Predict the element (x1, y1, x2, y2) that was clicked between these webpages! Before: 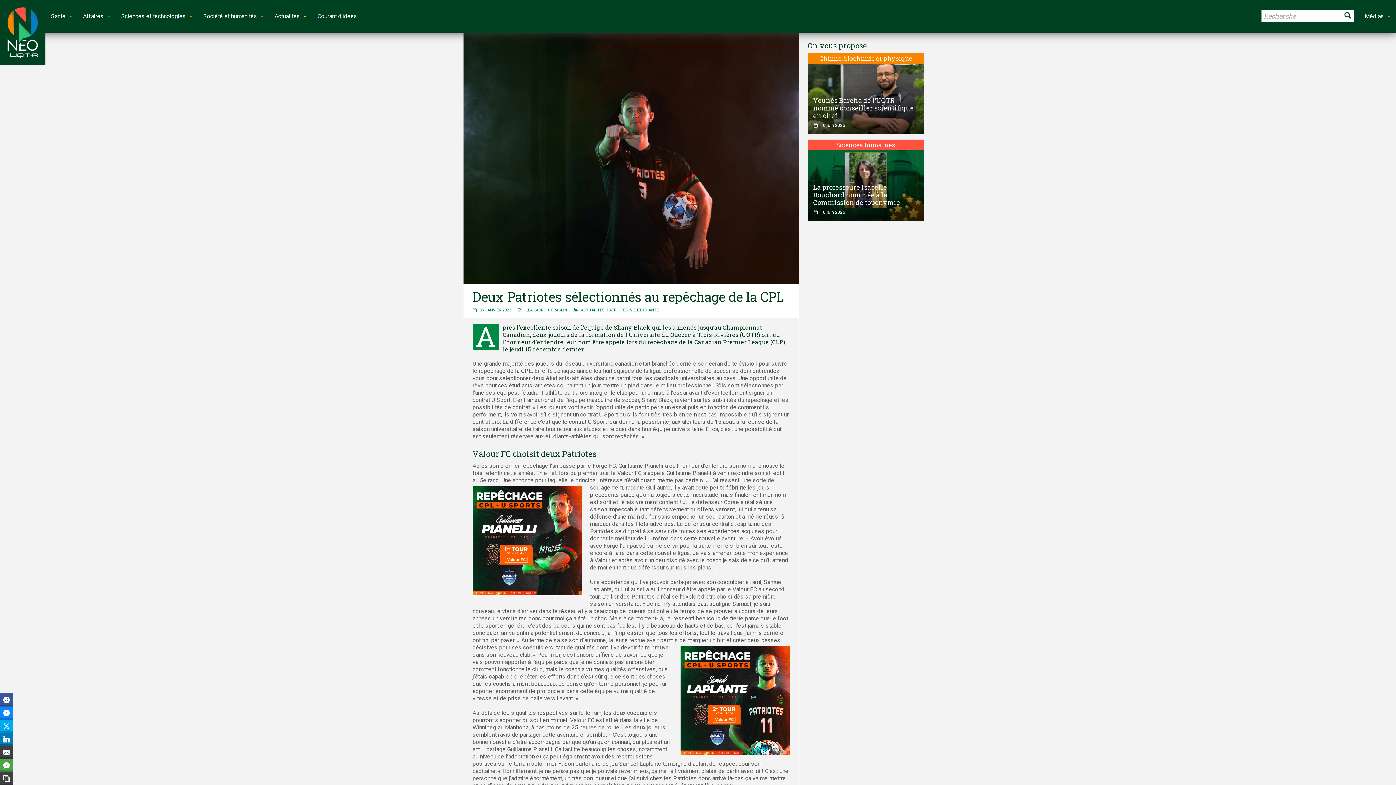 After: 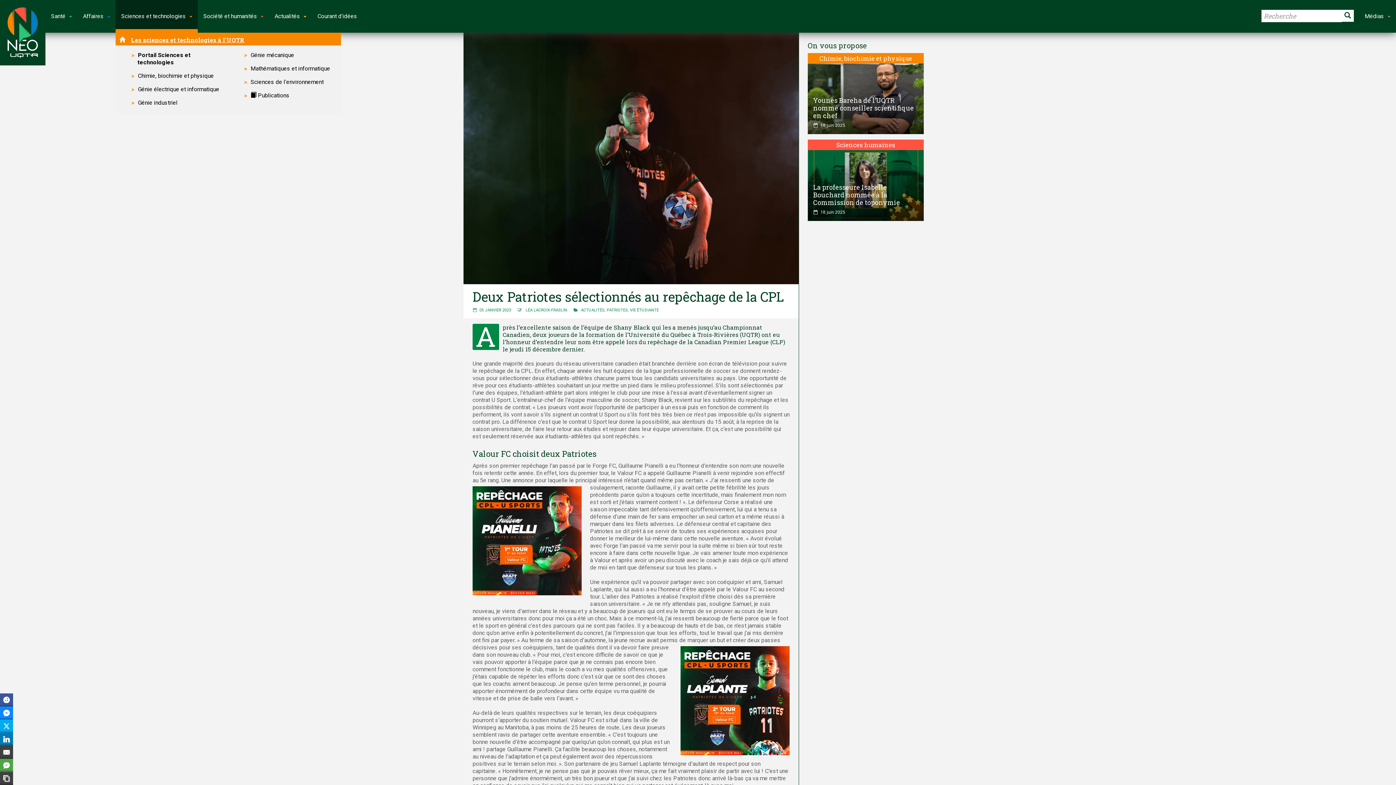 Action: bbox: (115, 0, 197, 32) label: Sciences et technologies